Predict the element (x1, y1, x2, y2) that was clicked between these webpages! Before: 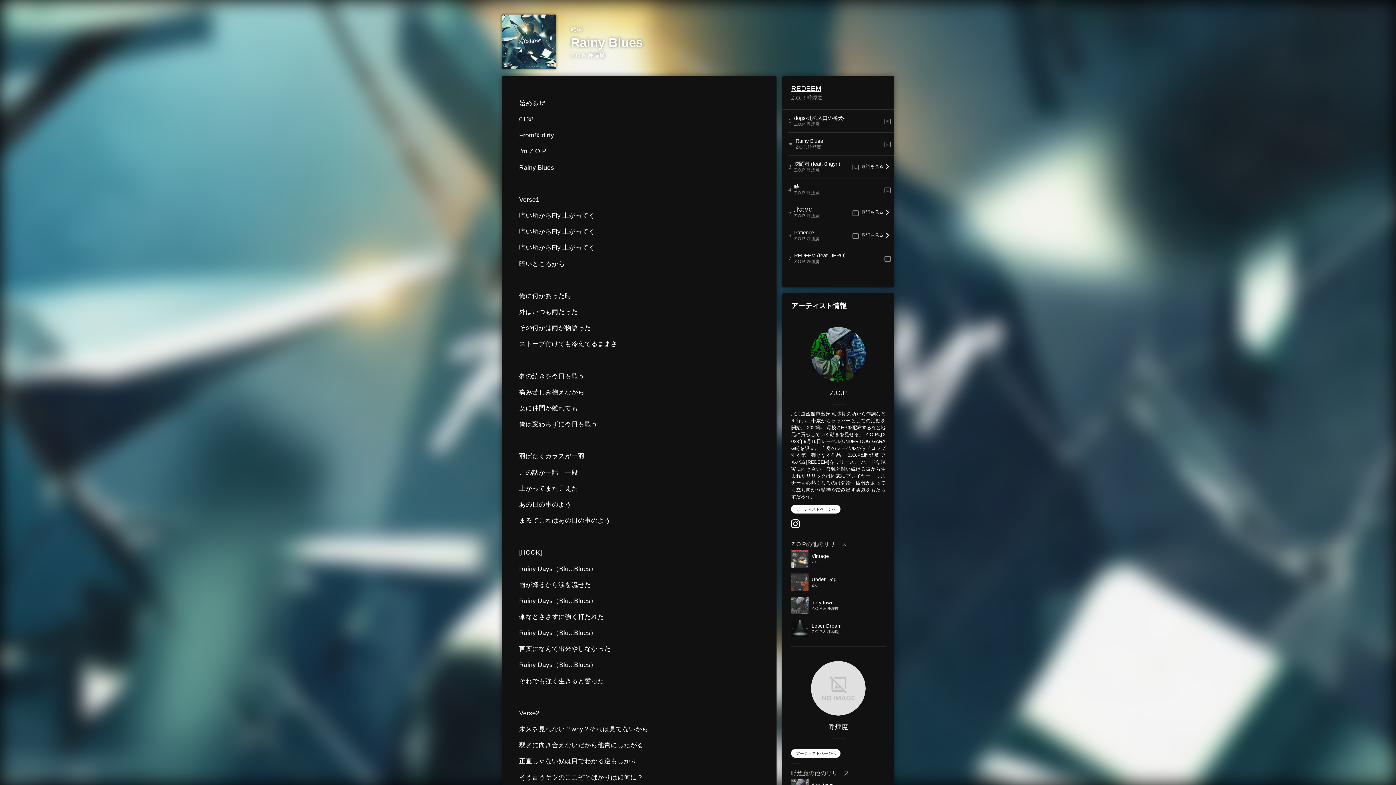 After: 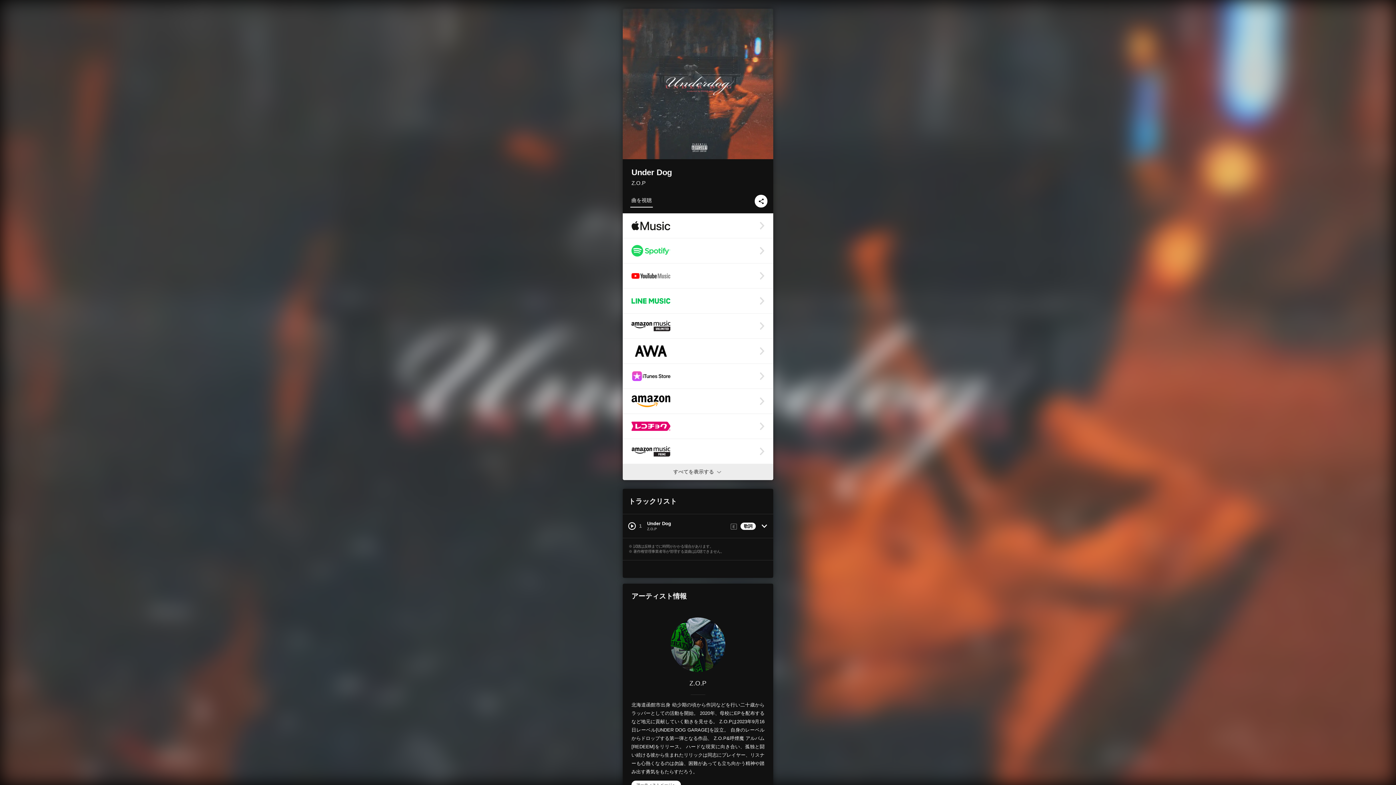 Action: label: Under Dog
Z.O.P bbox: (791, 570, 885, 594)